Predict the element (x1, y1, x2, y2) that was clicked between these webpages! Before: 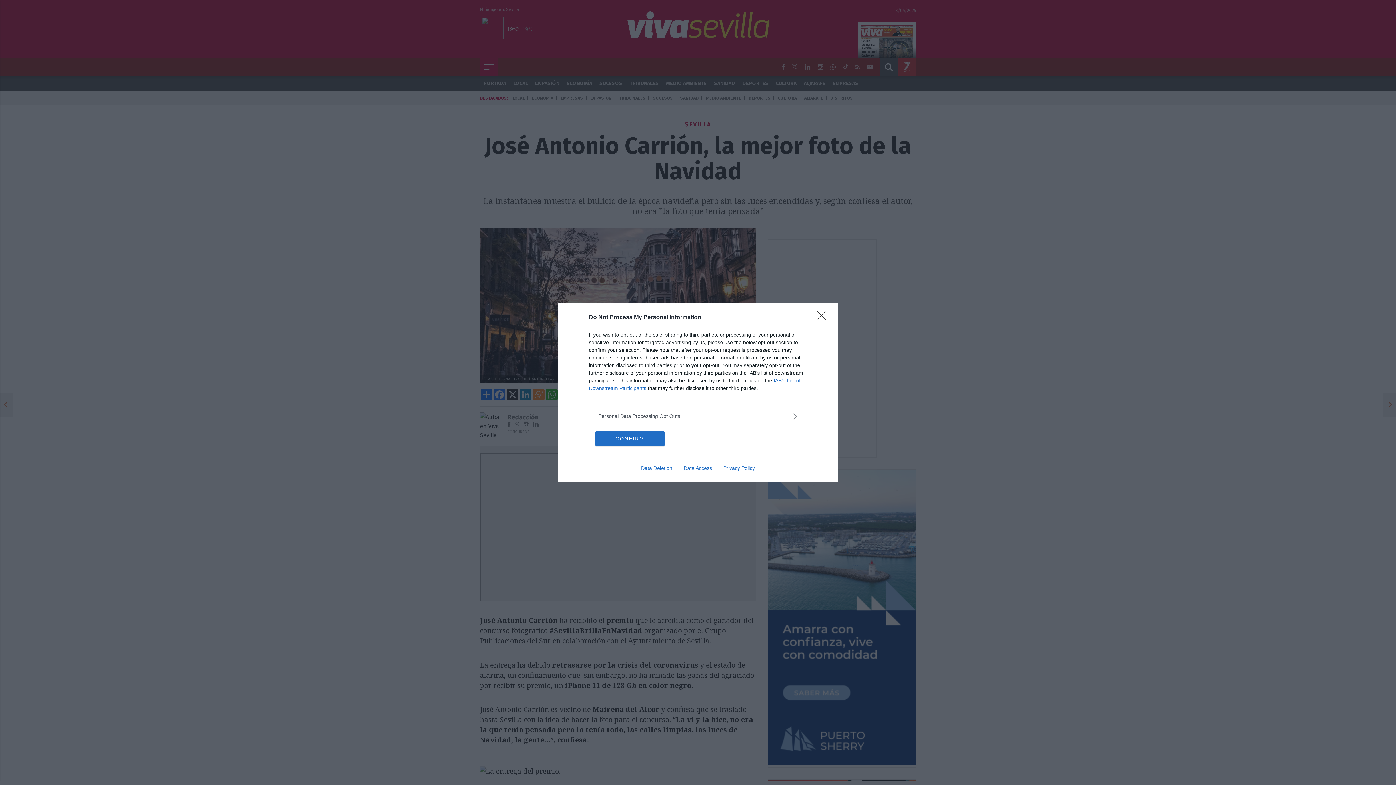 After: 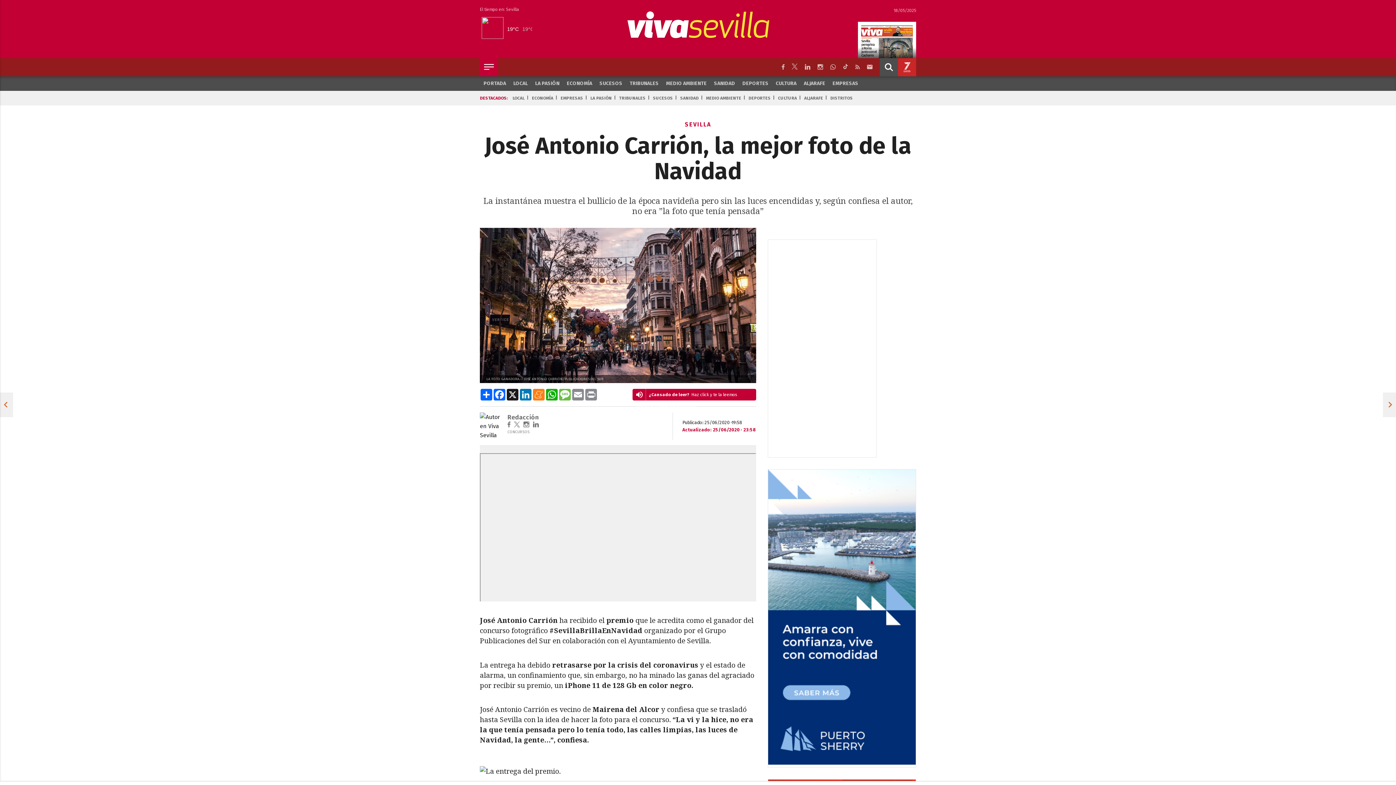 Action: label: Close bbox: (817, 310, 830, 324)